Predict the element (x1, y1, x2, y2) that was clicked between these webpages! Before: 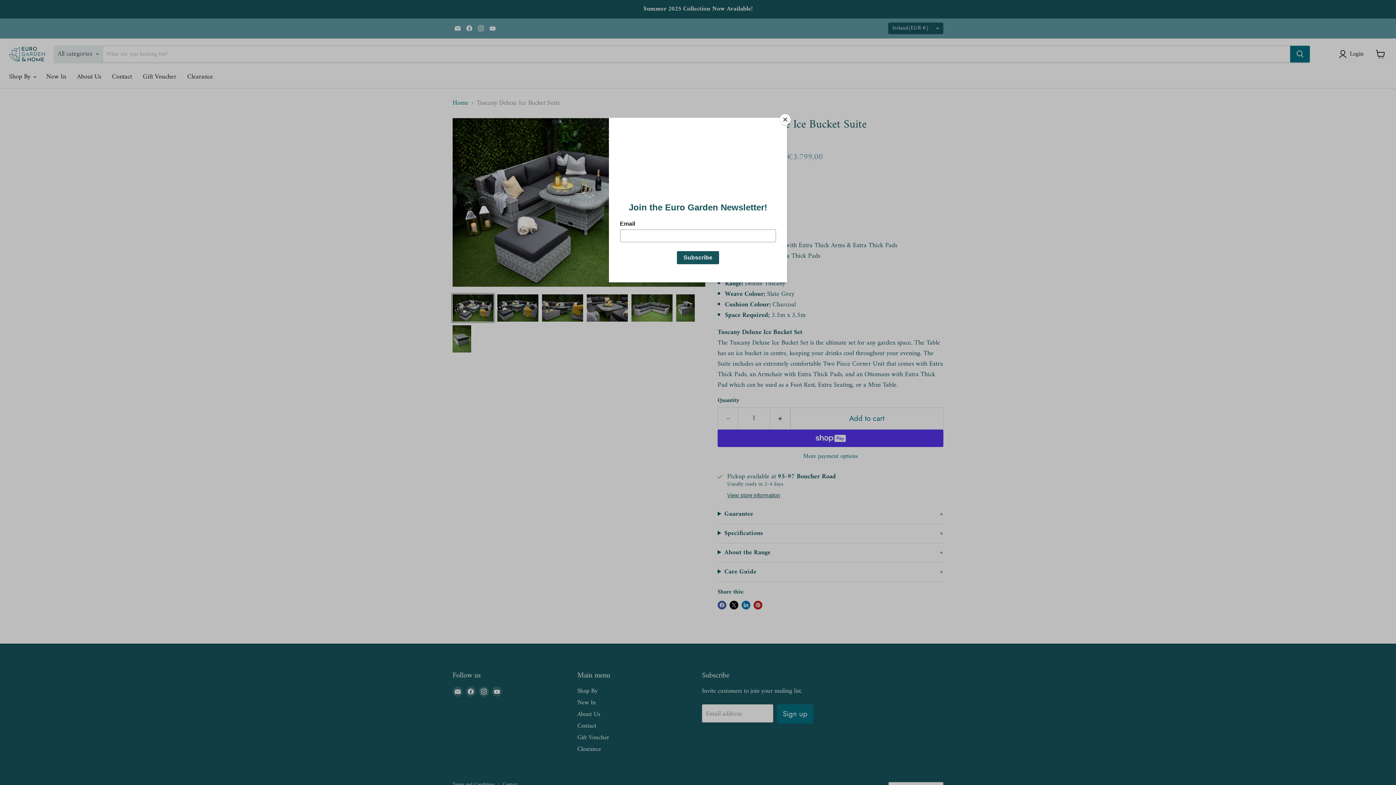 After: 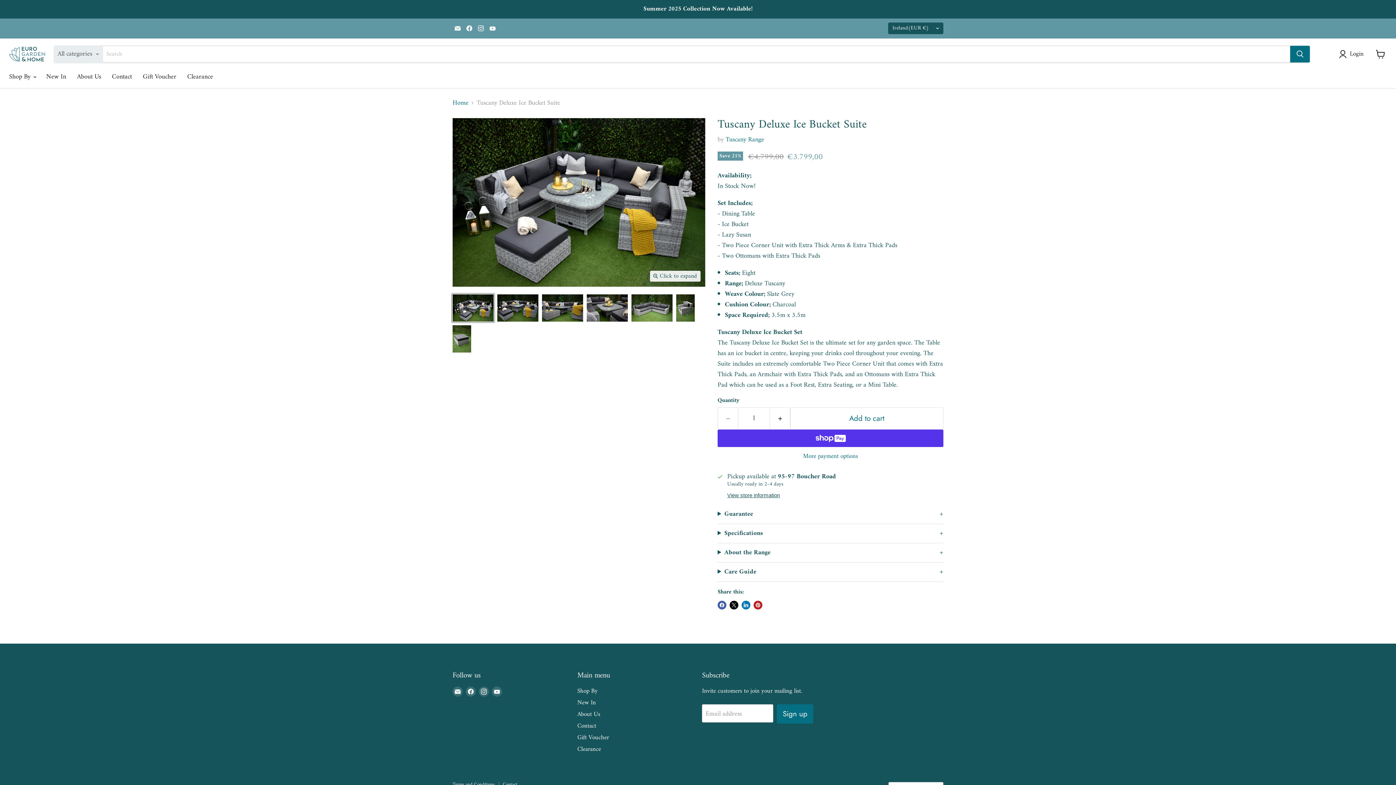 Action: label: Close bbox: (780, 114, 790, 125)